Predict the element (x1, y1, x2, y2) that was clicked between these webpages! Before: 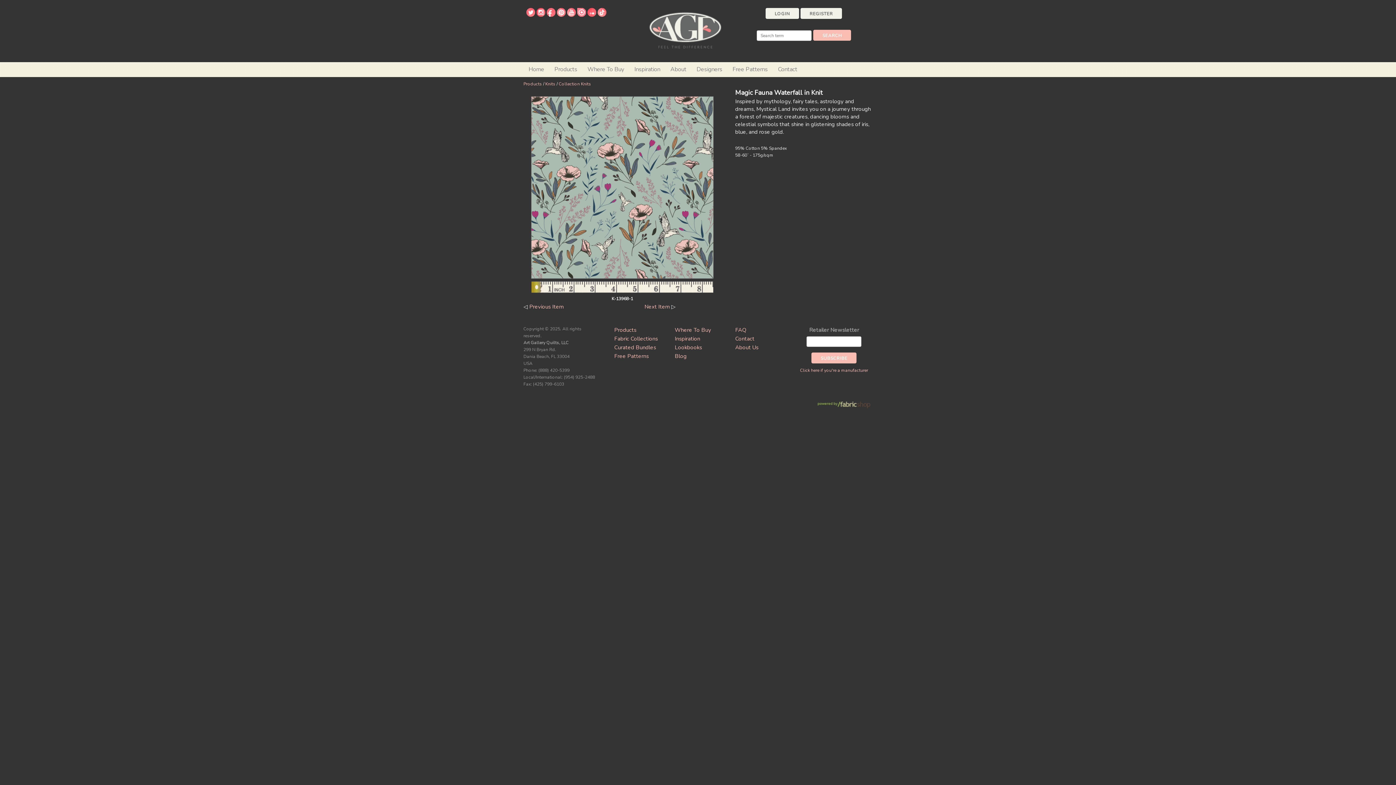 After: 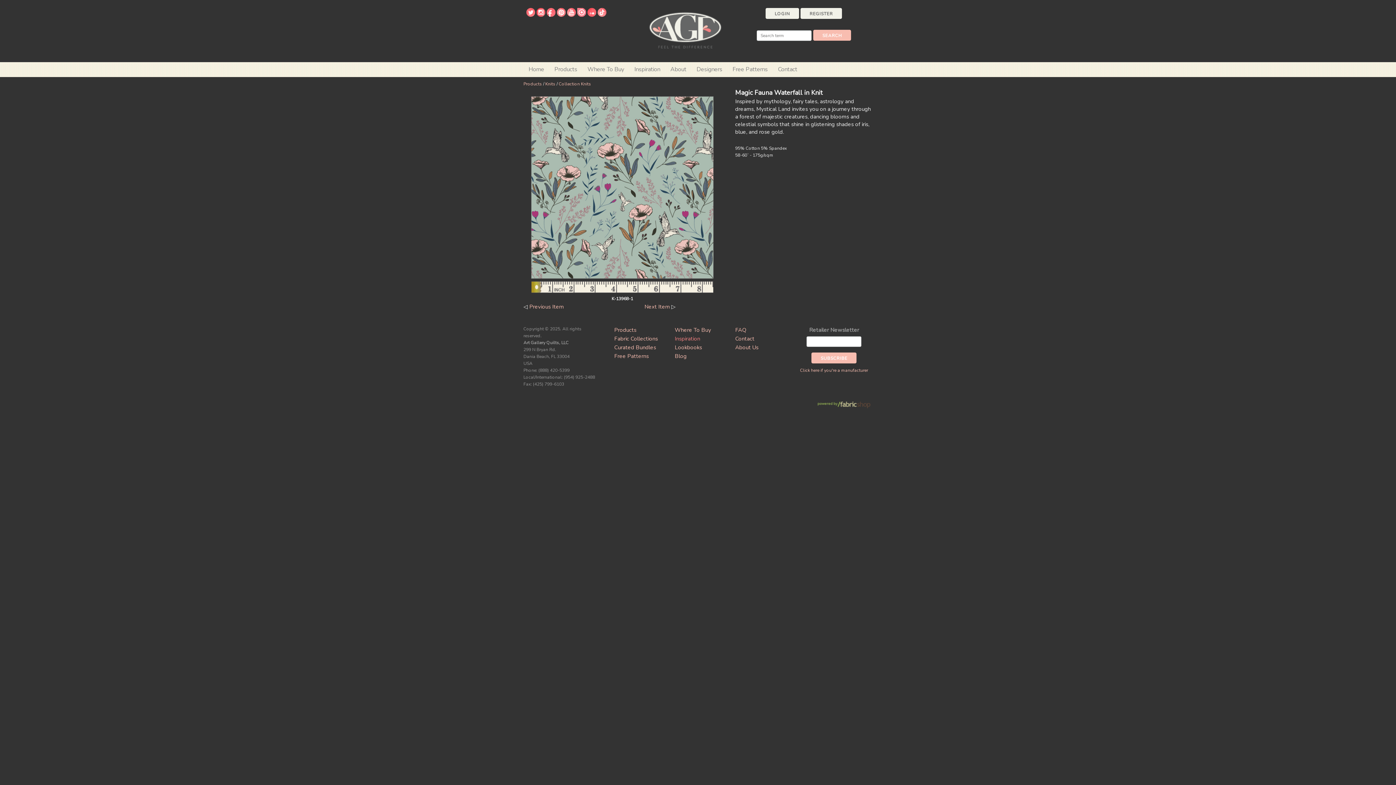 Action: label: Inspiration bbox: (674, 335, 700, 342)